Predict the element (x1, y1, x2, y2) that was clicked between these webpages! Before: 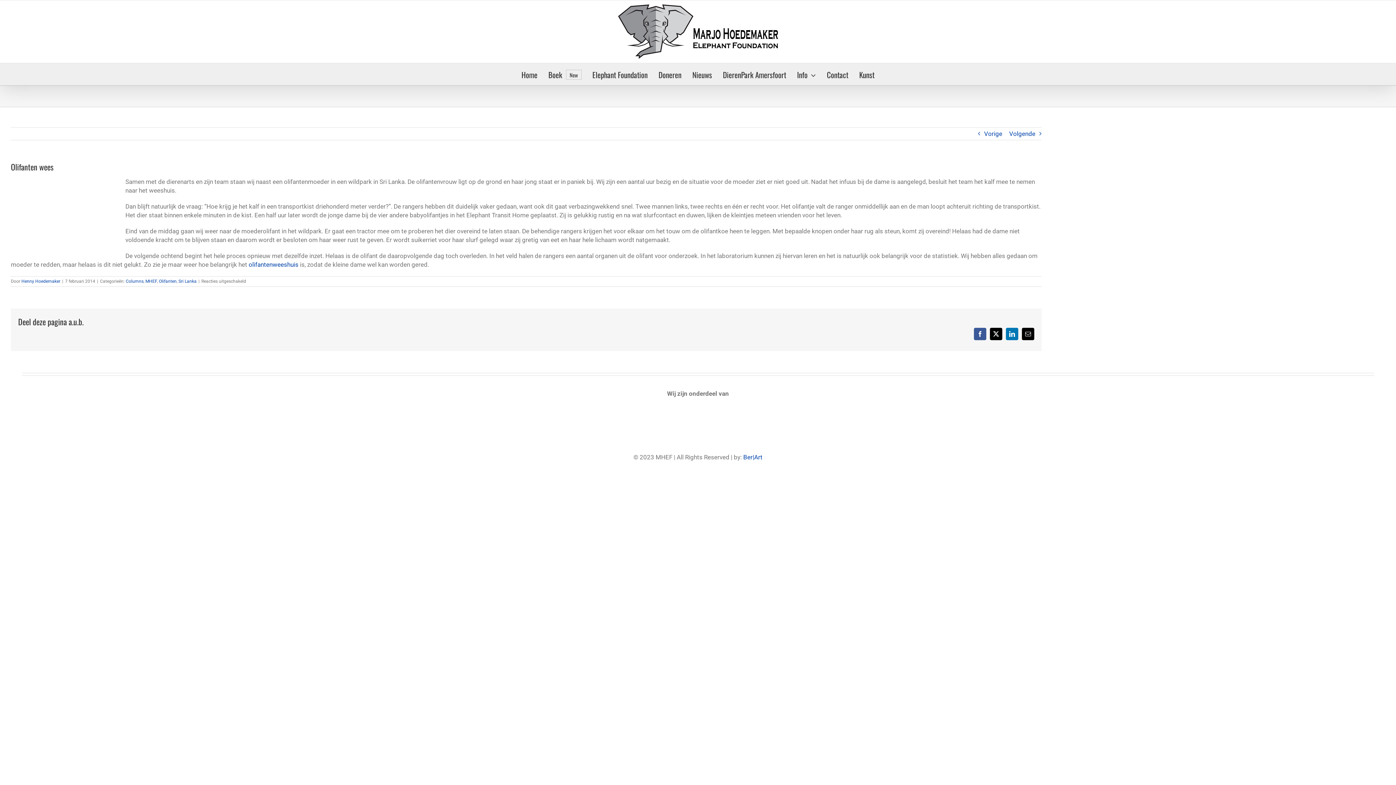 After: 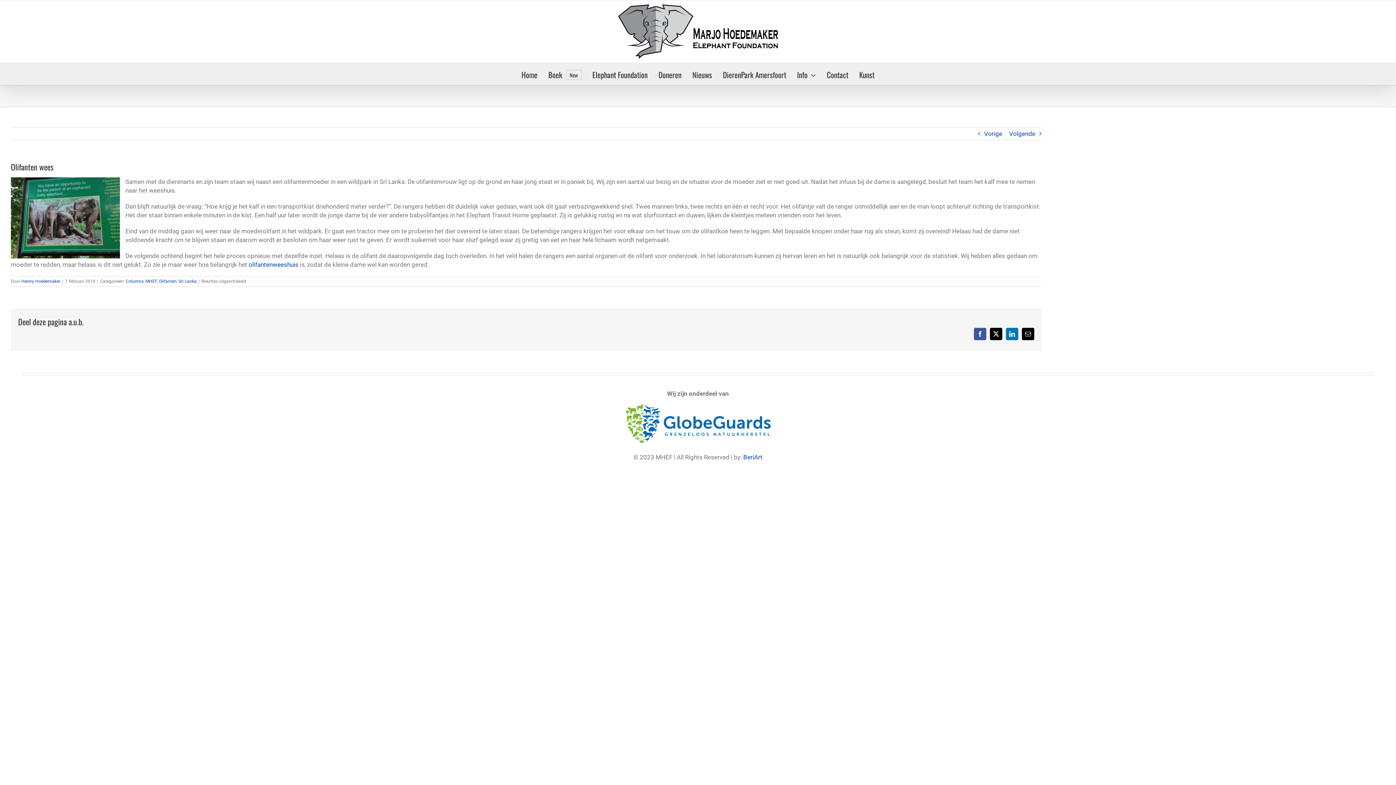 Action: label: LinkedIn bbox: (1006, 327, 1018, 340)